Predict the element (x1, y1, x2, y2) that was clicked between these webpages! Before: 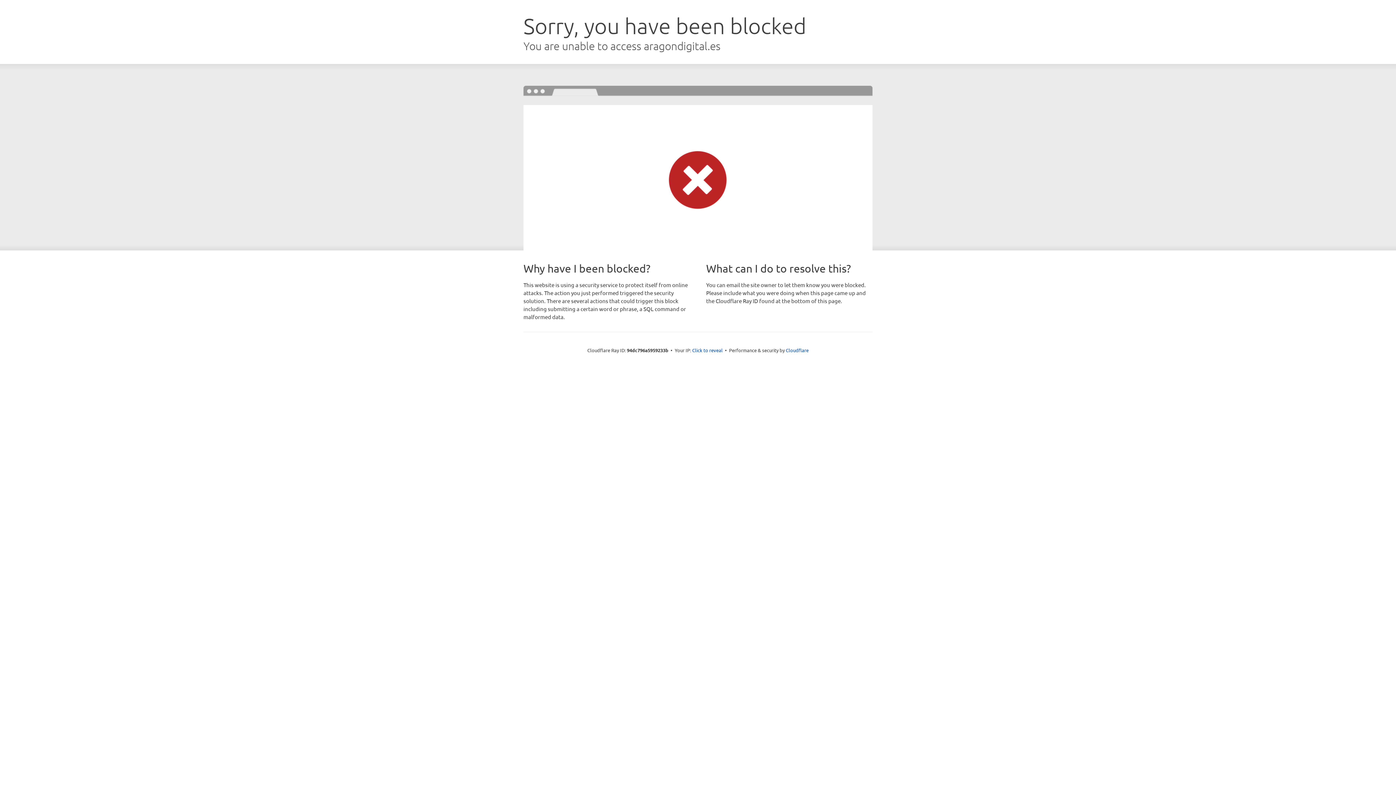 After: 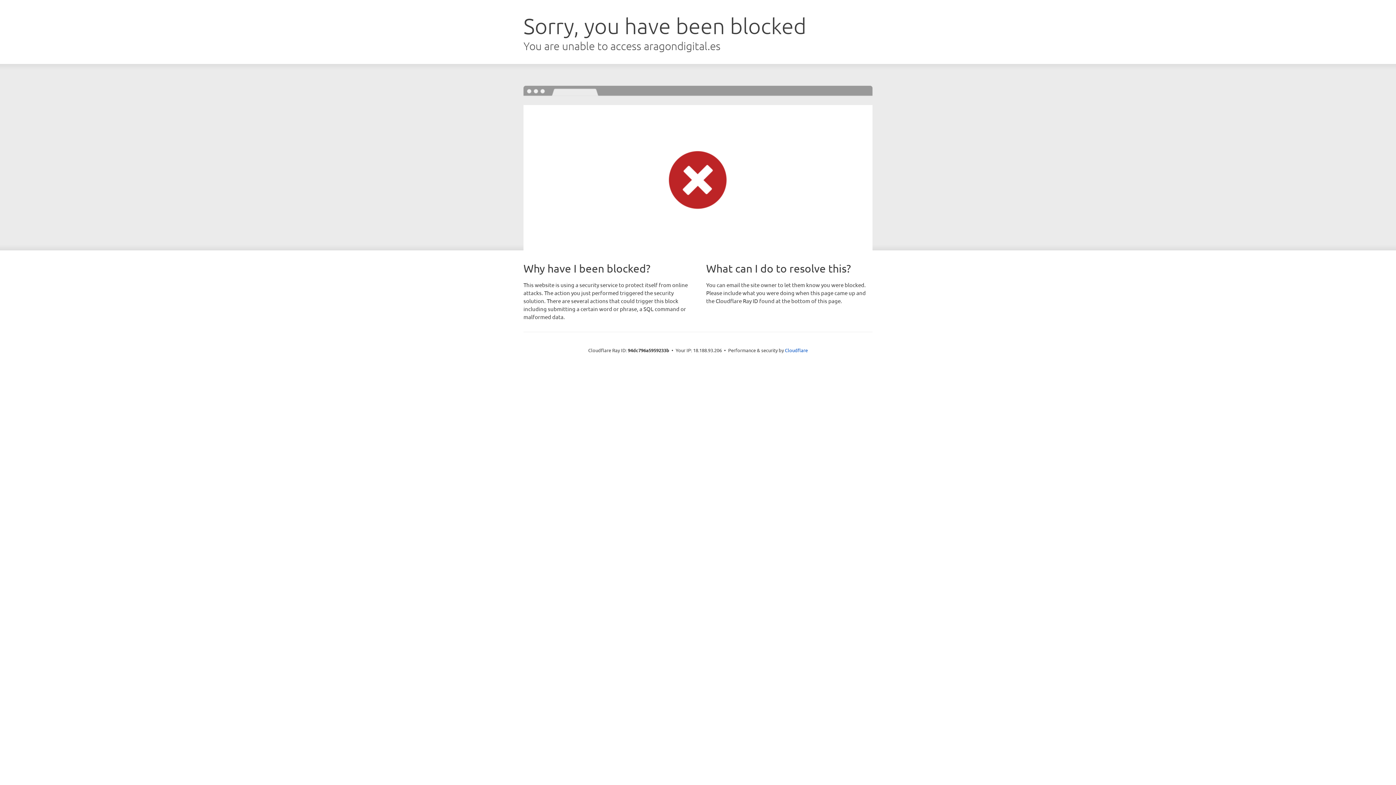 Action: bbox: (692, 346, 722, 353) label: Click to reveal